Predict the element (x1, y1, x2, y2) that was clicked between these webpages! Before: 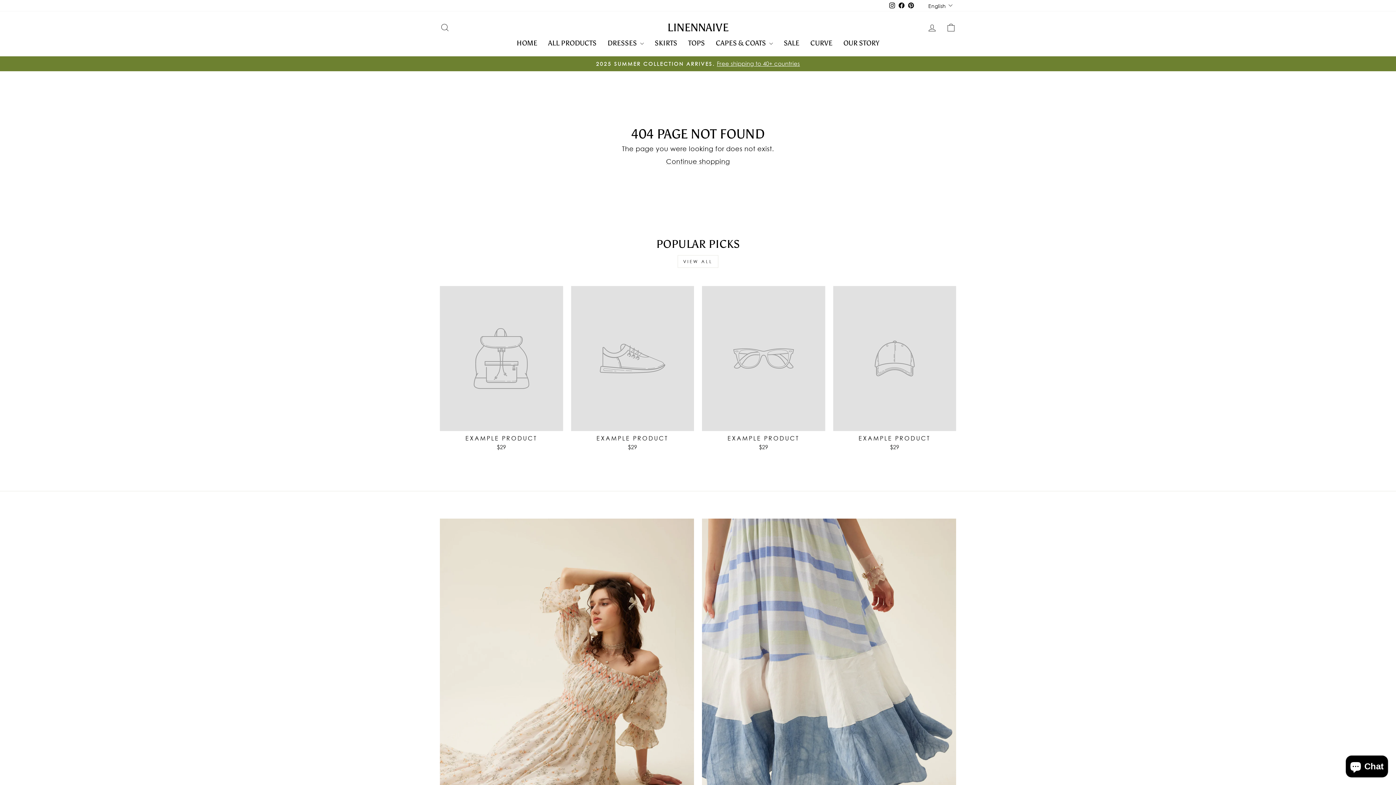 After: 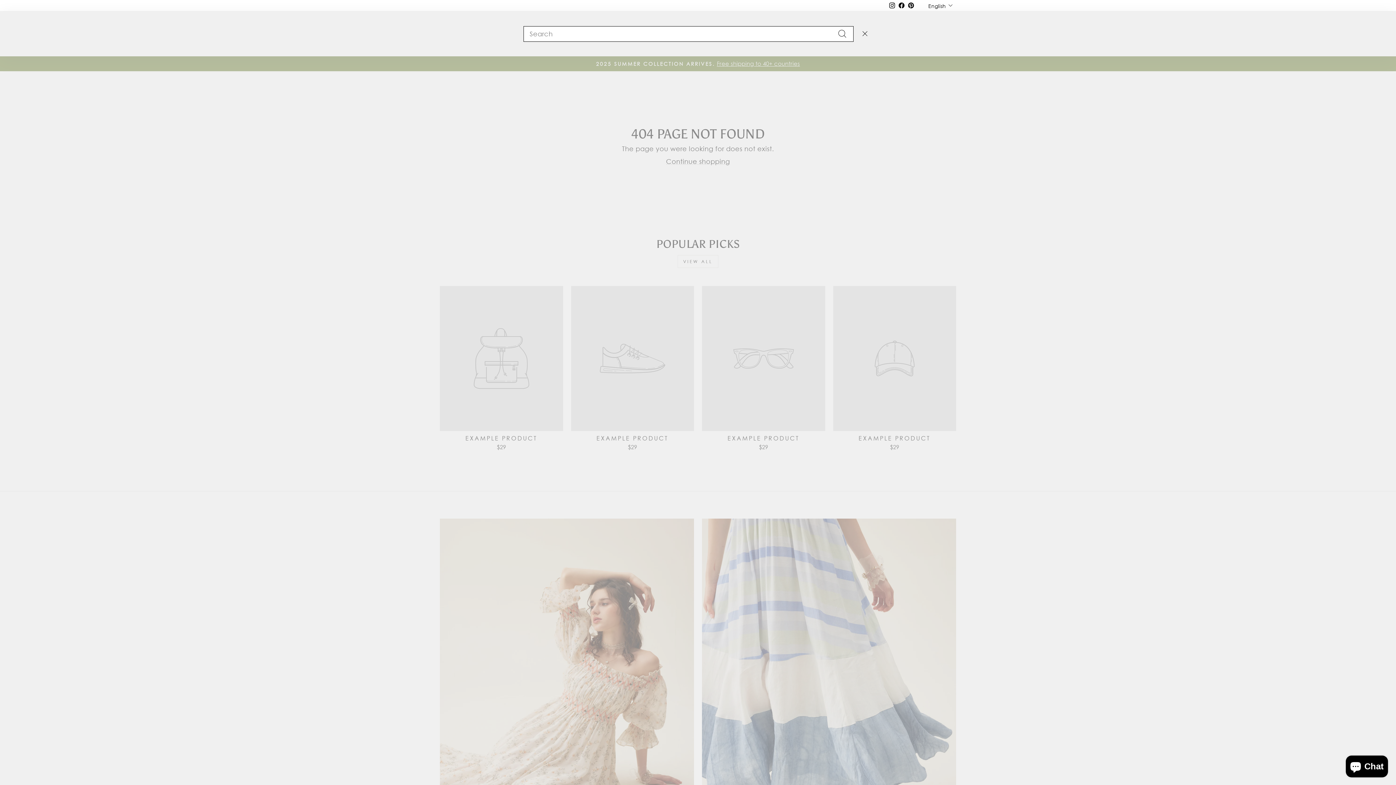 Action: label: SEARCH bbox: (435, 19, 454, 35)